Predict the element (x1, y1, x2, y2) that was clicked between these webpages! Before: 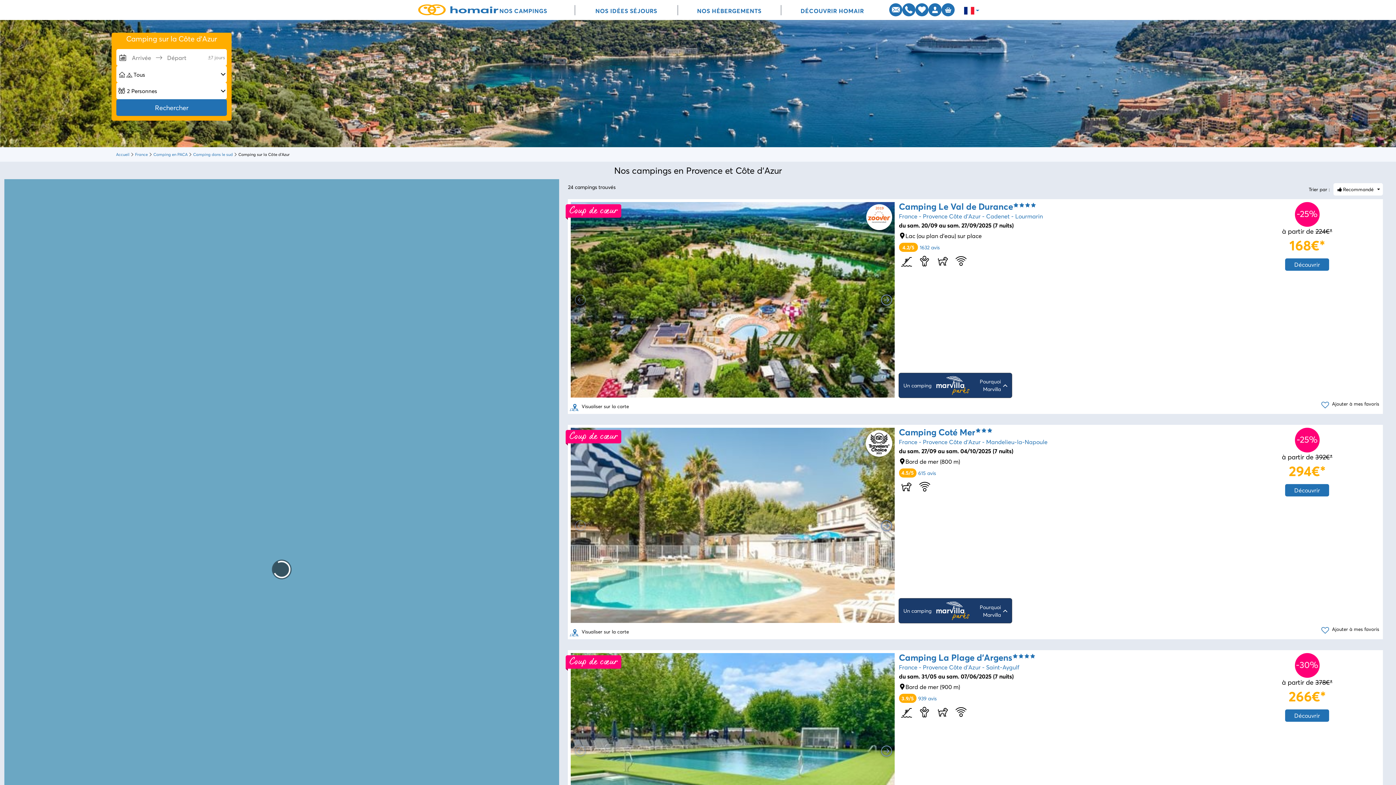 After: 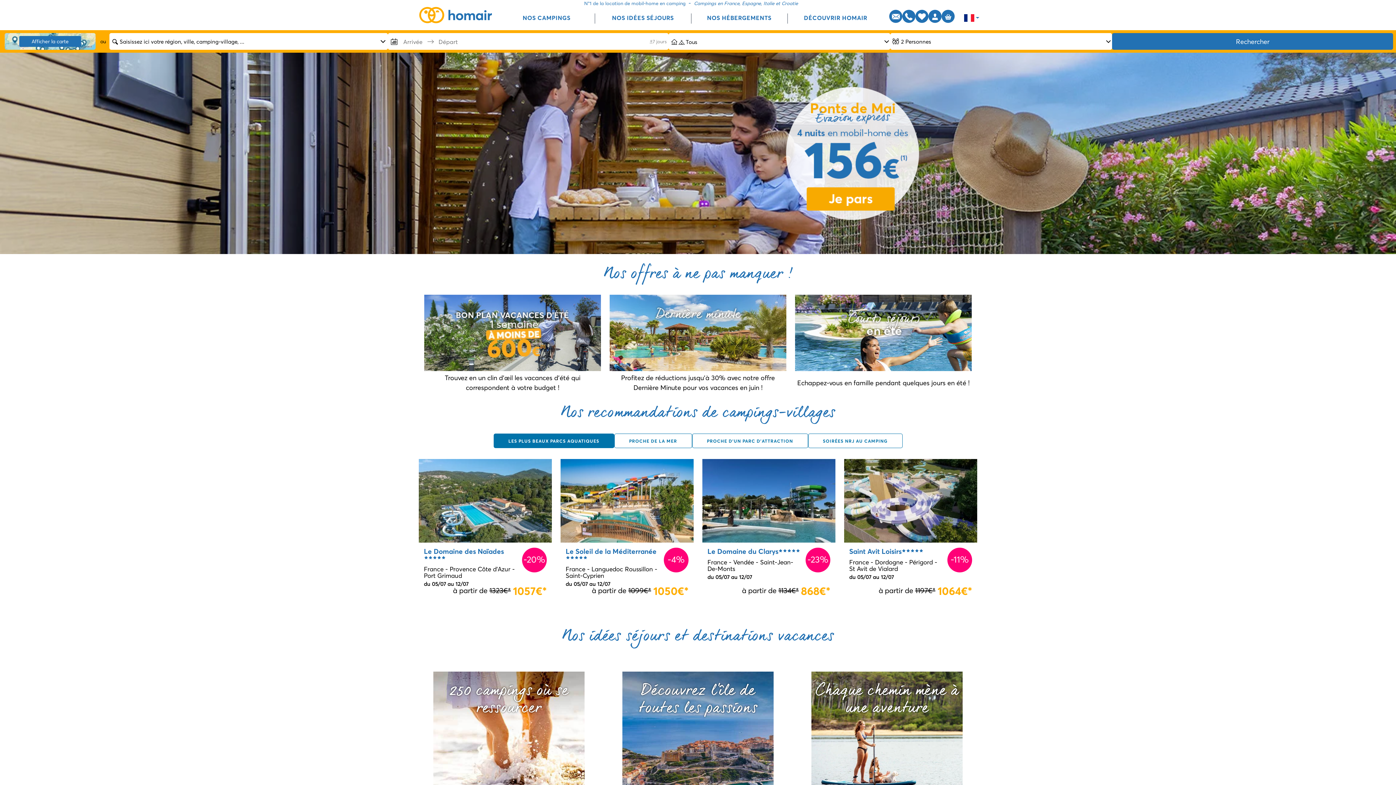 Action: bbox: (116, 152, 129, 157) label: Accueil